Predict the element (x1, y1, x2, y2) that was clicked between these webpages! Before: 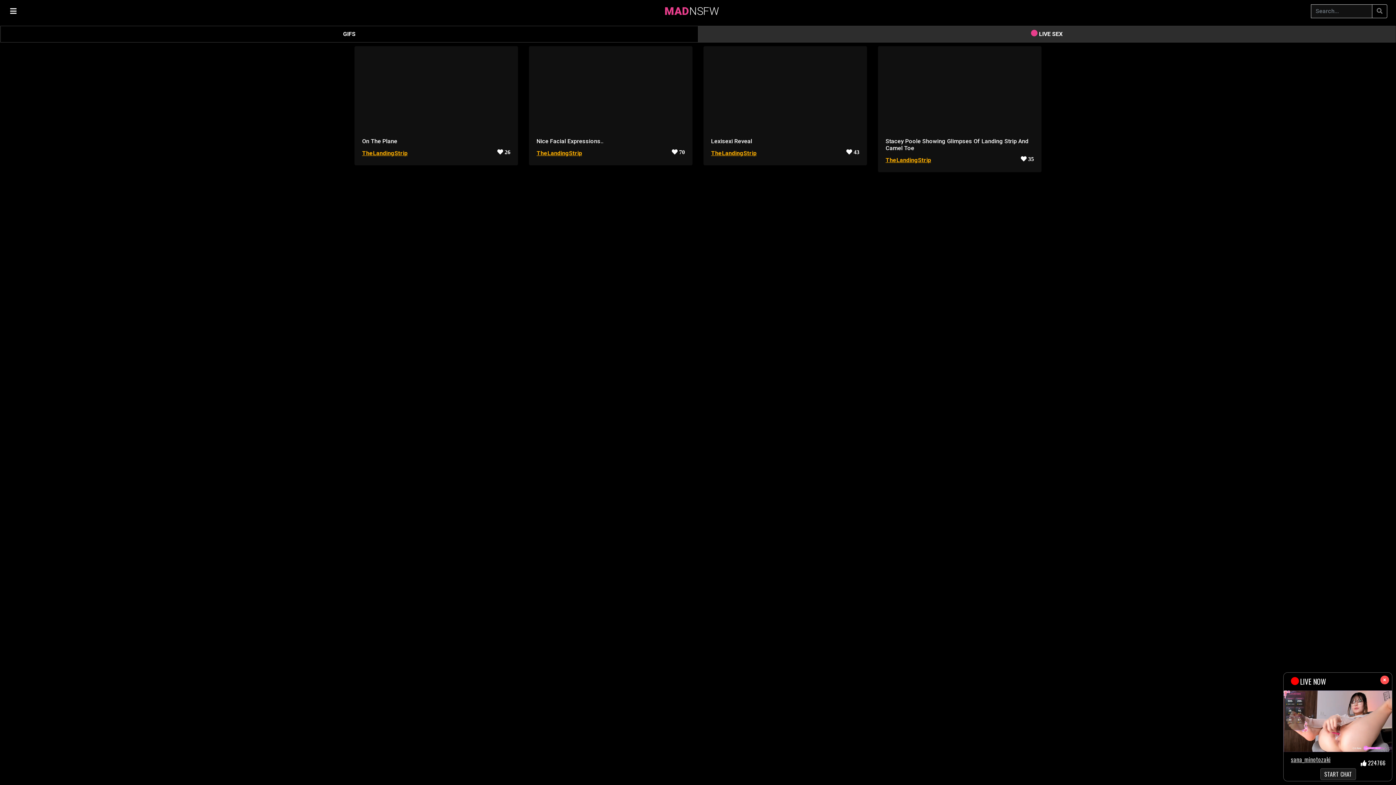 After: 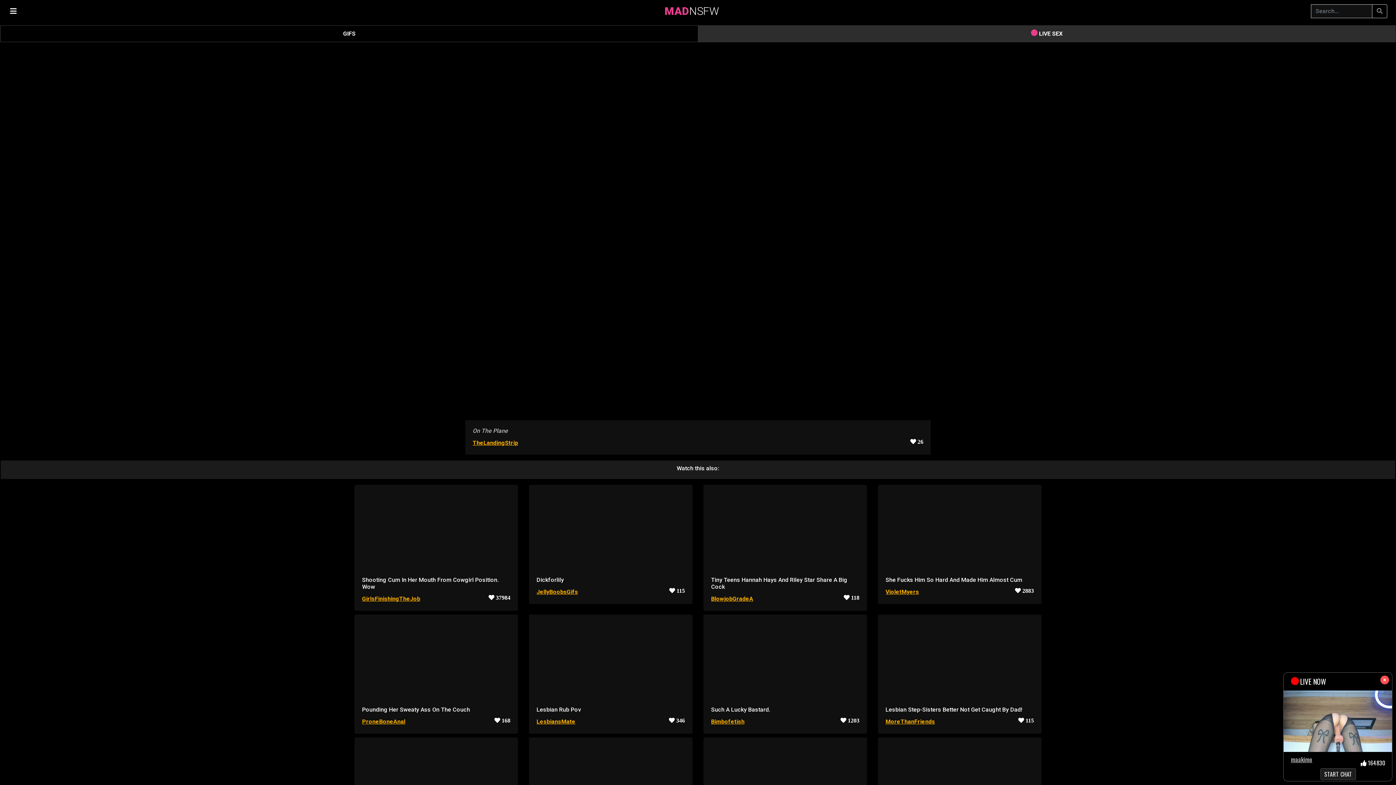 Action: bbox: (362, 137, 397, 144) label: On The Plane